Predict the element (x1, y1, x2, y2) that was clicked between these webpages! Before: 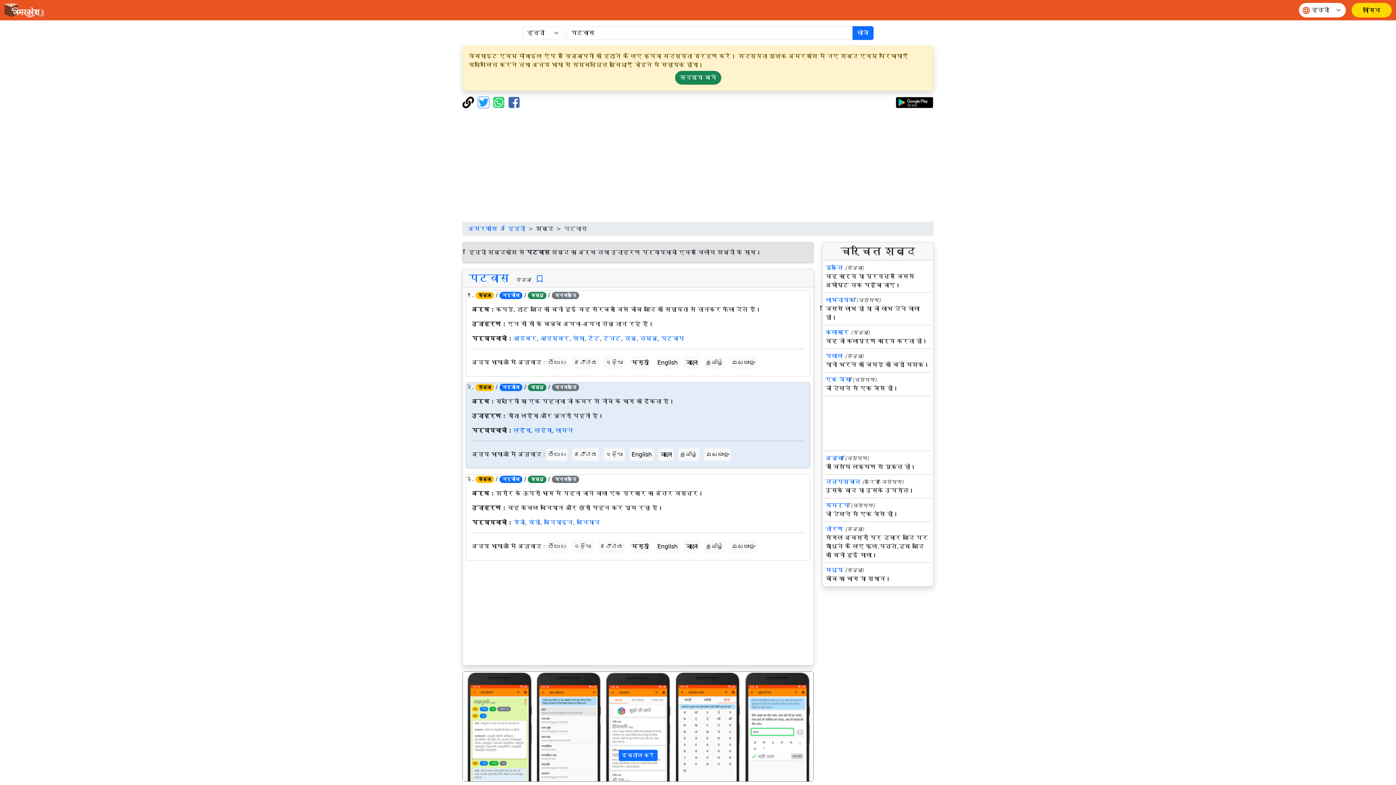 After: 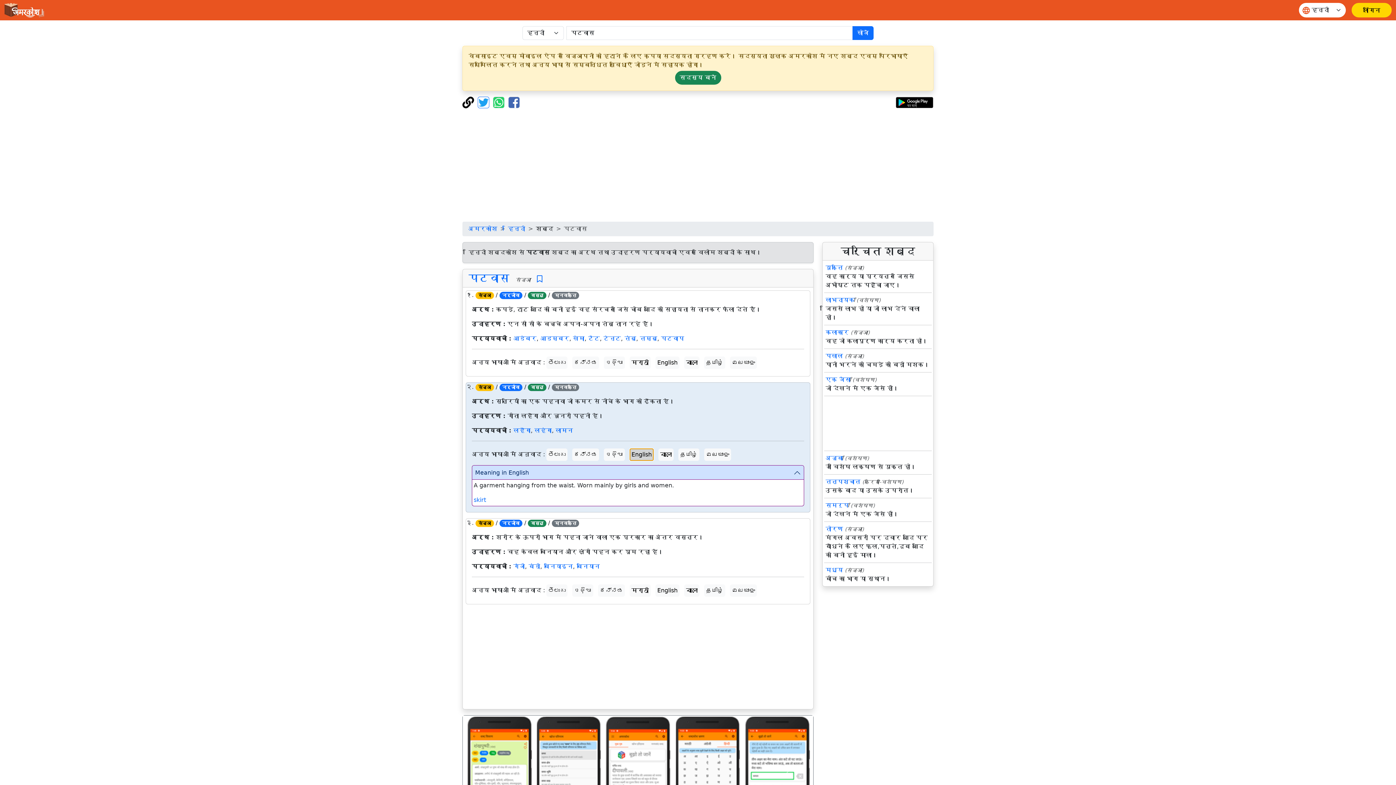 Action: bbox: (629, 448, 653, 461) label: English